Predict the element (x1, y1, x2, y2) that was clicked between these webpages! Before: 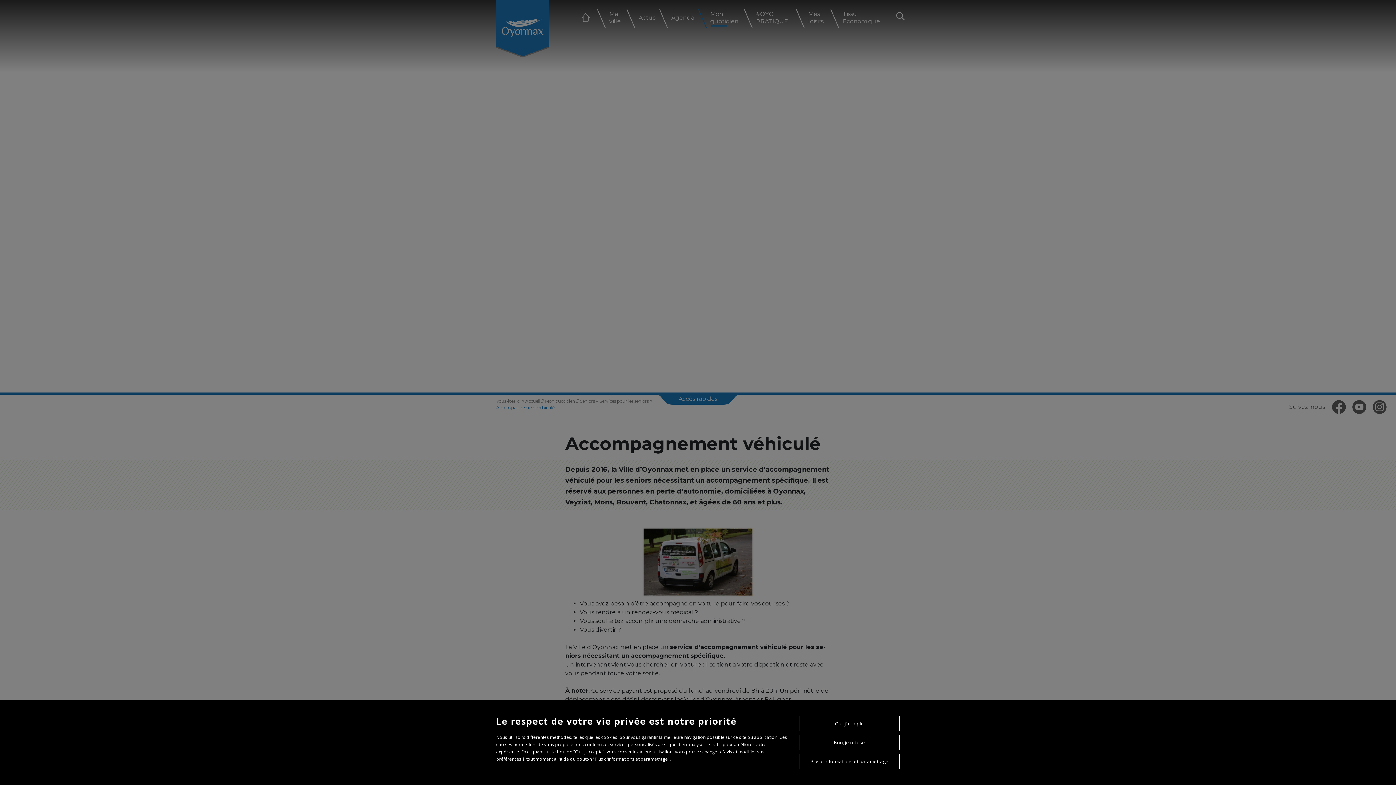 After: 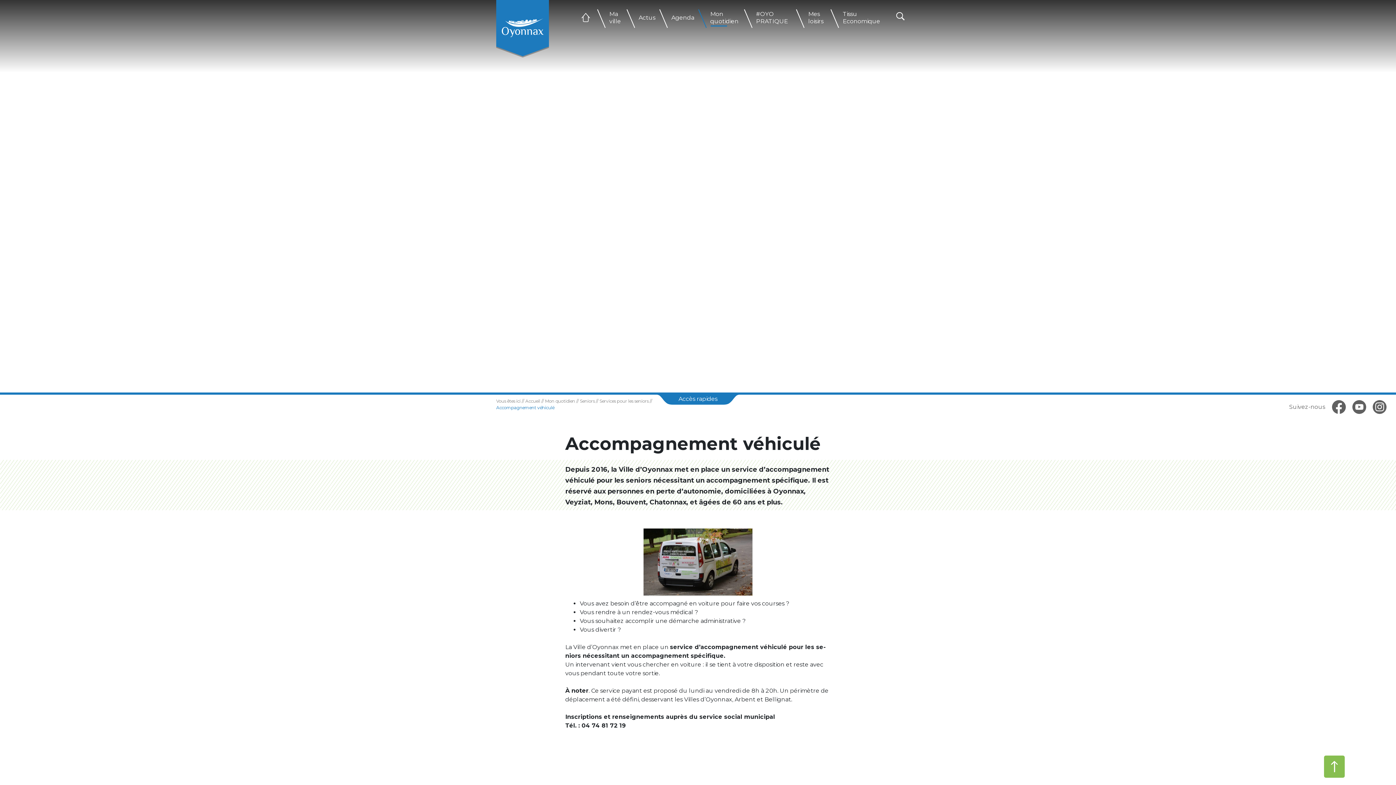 Action: bbox: (799, 716, 900, 731) label: Oui, j’accepte